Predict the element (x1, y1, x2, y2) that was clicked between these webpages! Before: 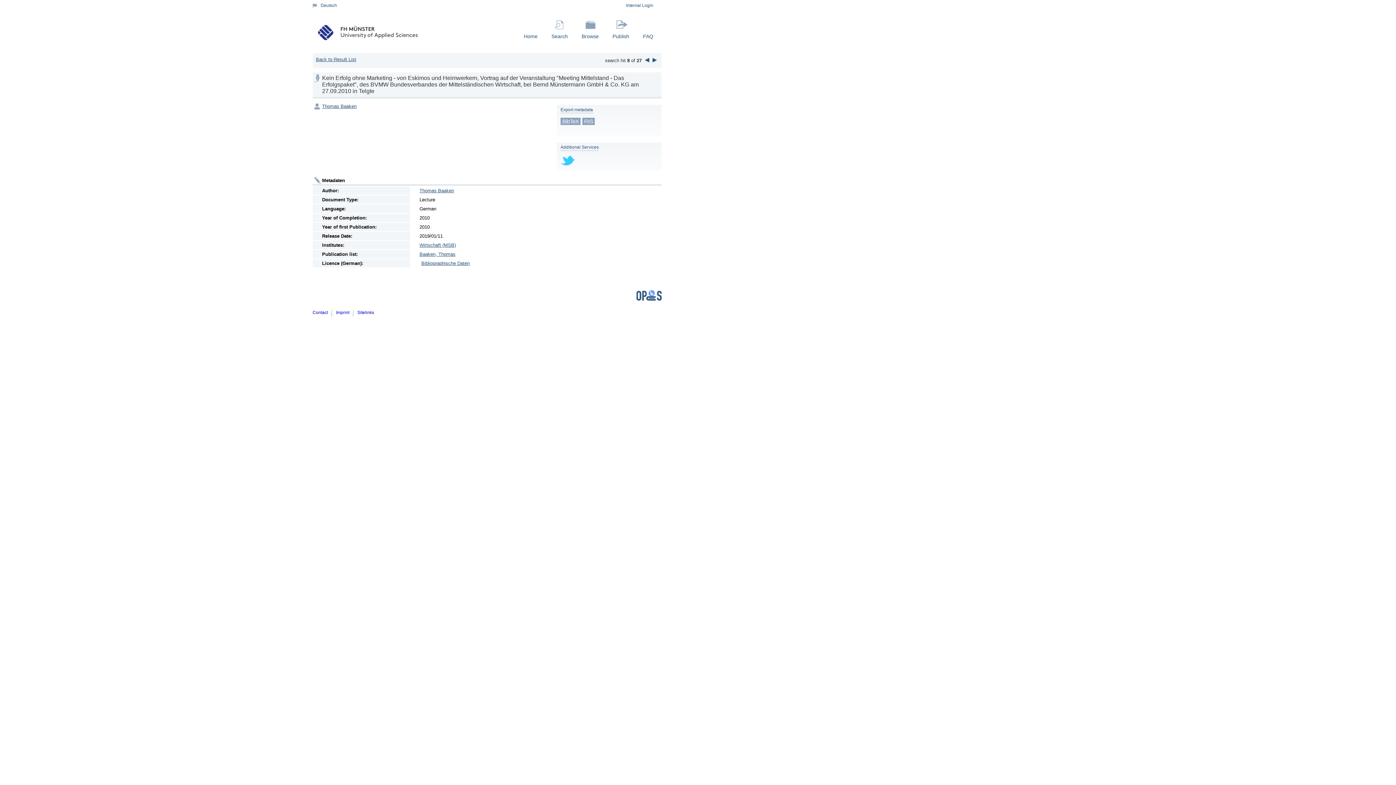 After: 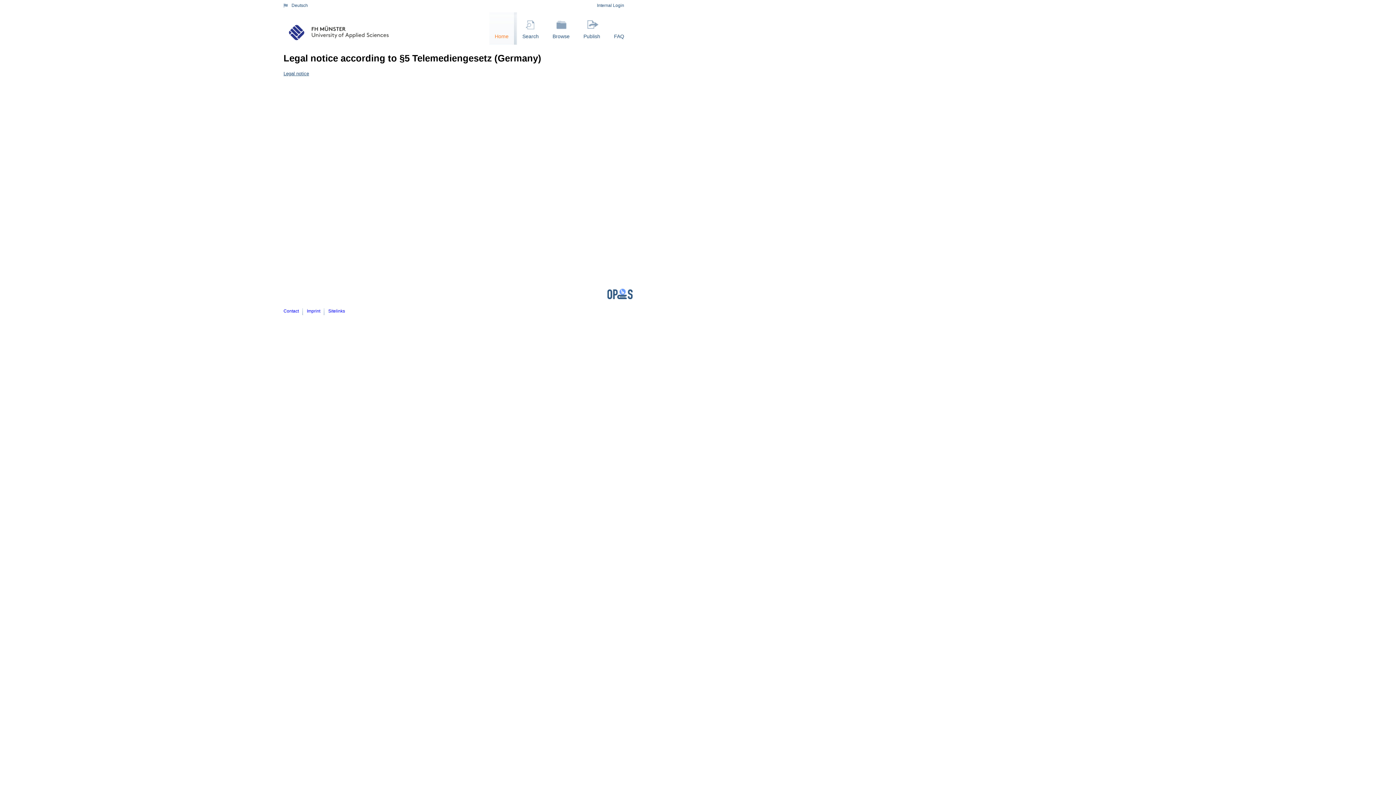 Action: bbox: (336, 310, 349, 315) label: Imprint